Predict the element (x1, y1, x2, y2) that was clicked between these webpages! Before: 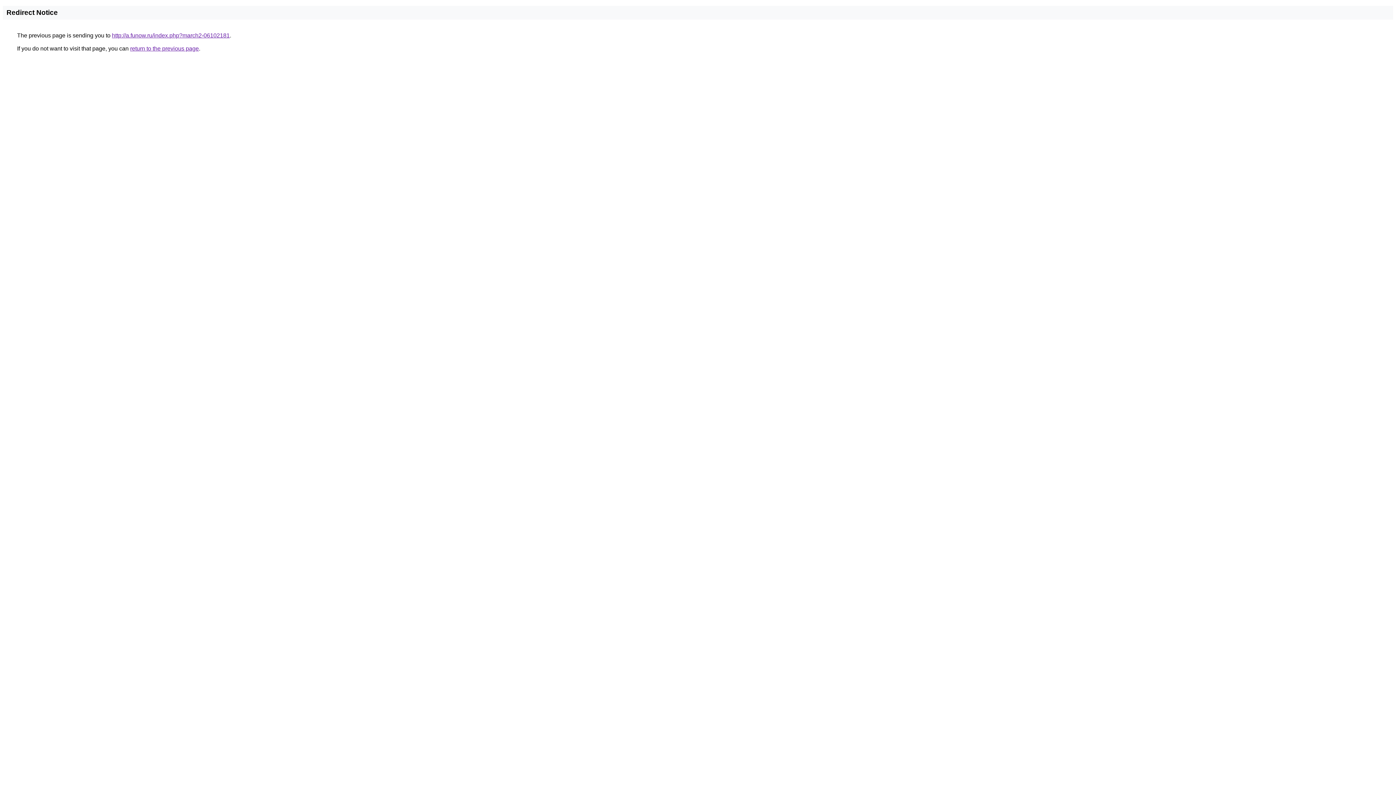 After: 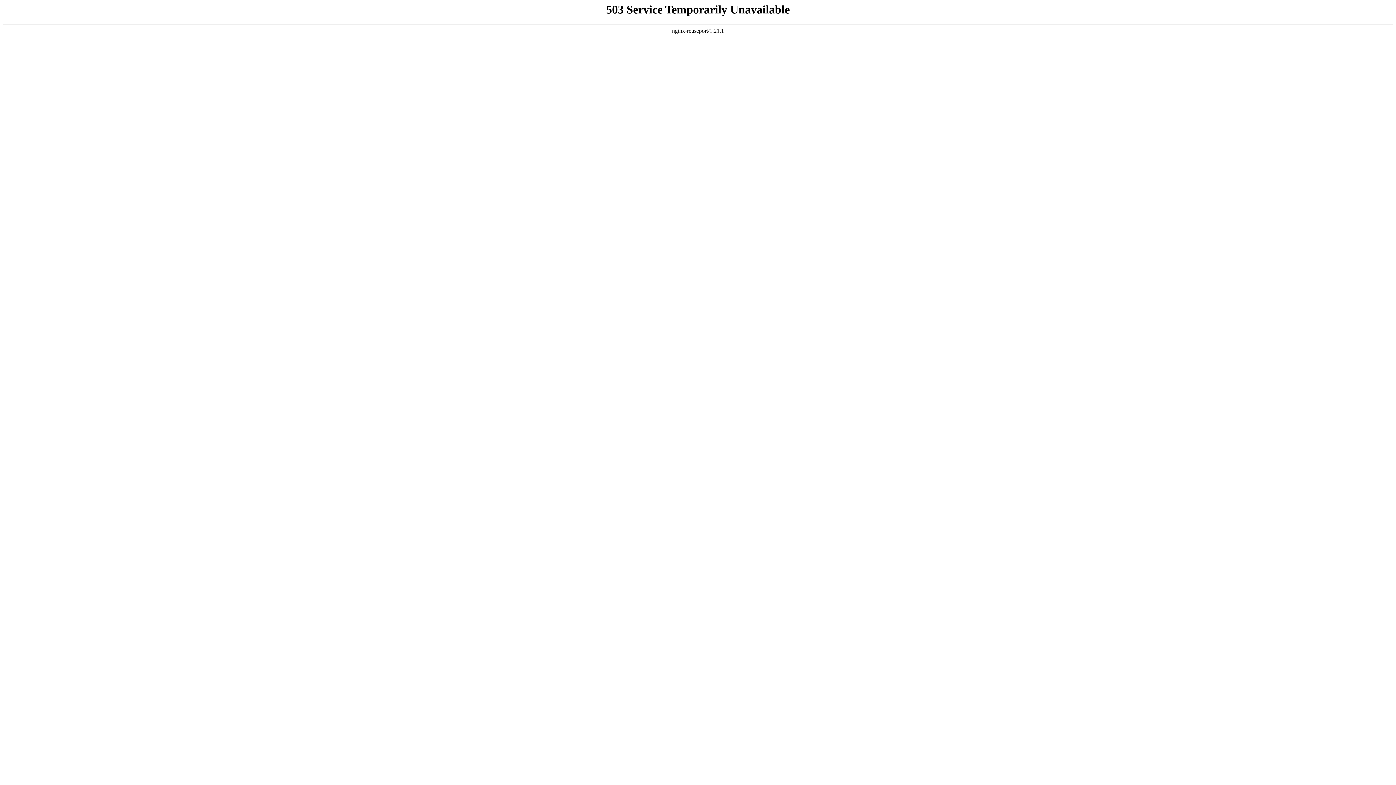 Action: bbox: (112, 32, 229, 38) label: http://a.funow.ru/index.php?march2-06102181